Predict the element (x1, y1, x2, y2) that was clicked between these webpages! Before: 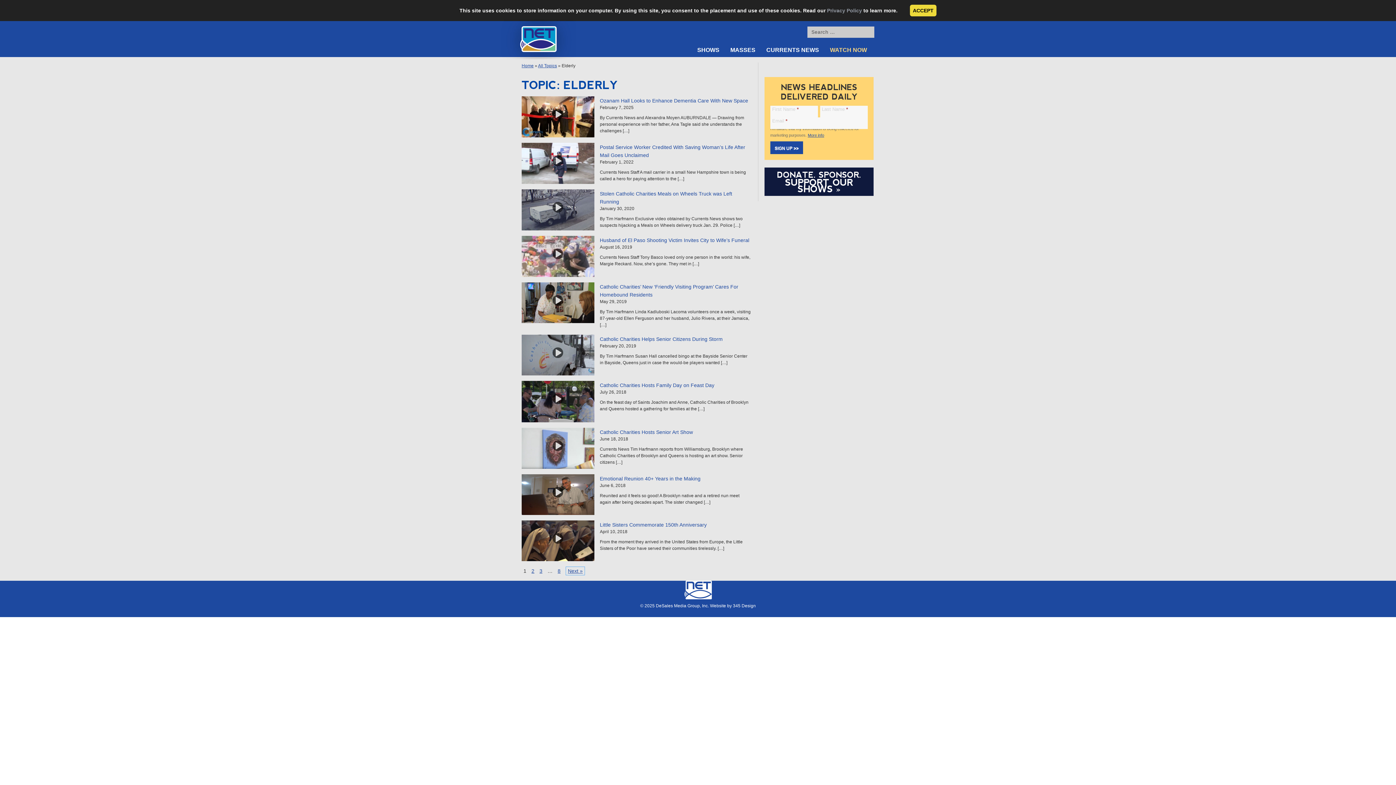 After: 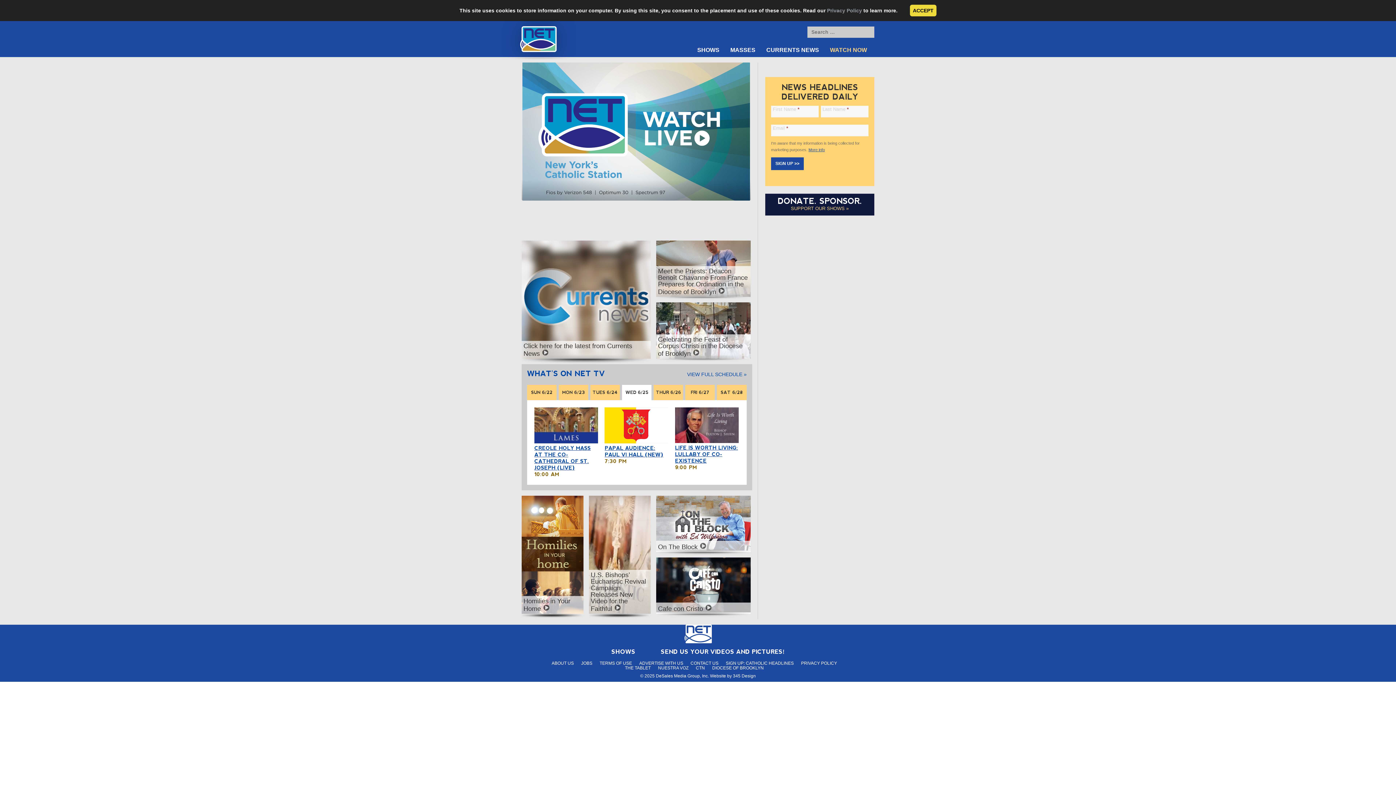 Action: label: Home bbox: (521, 63, 533, 68)